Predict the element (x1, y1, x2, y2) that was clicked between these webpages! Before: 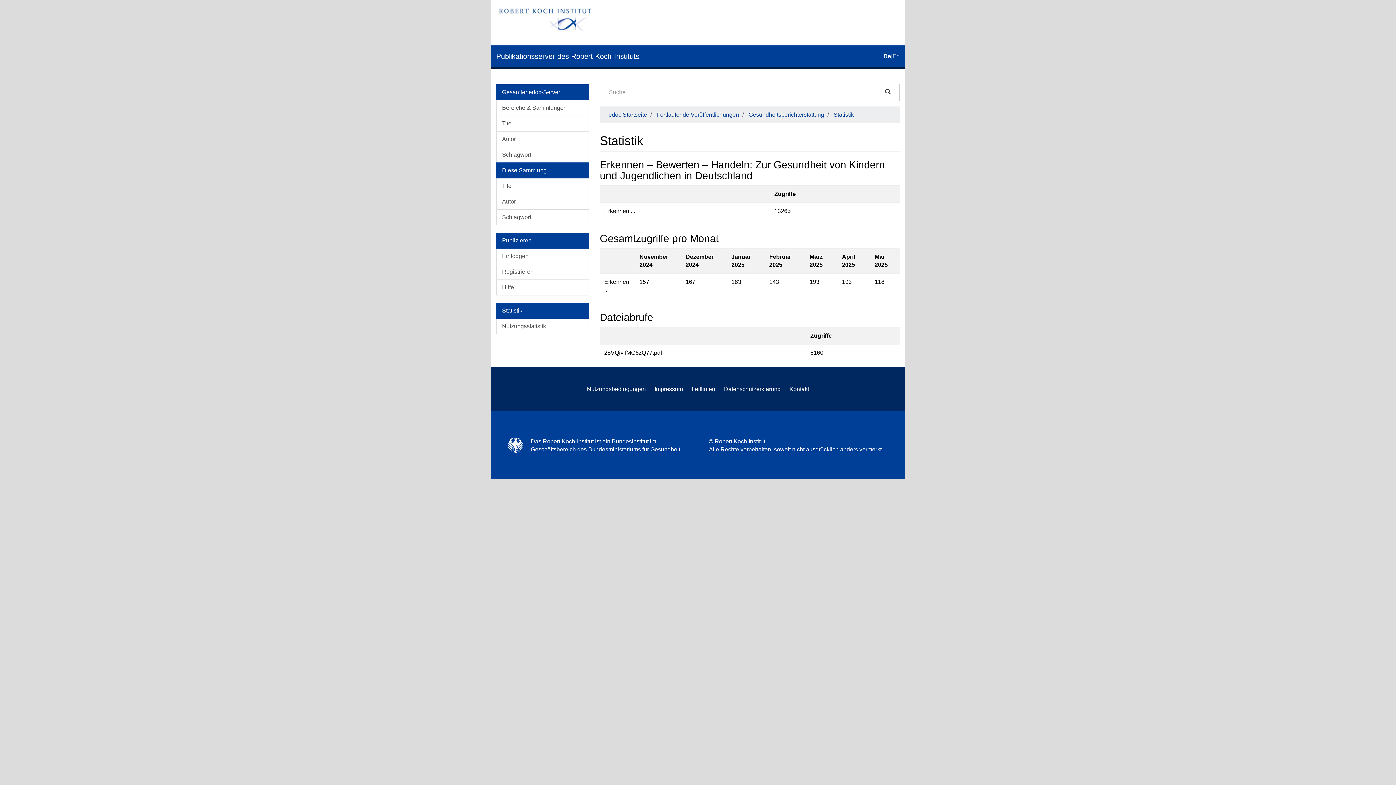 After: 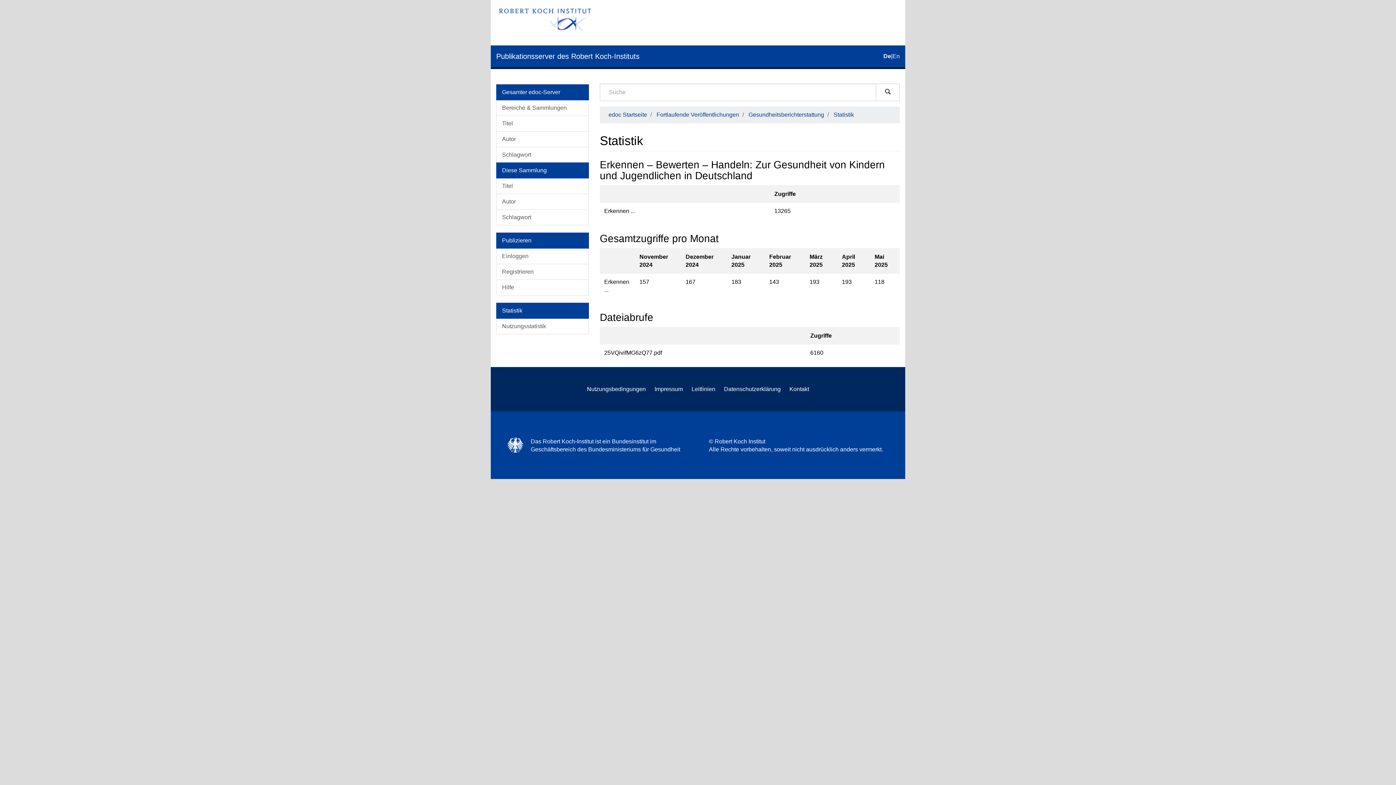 Action: bbox: (883, 53, 891, 59) label: De